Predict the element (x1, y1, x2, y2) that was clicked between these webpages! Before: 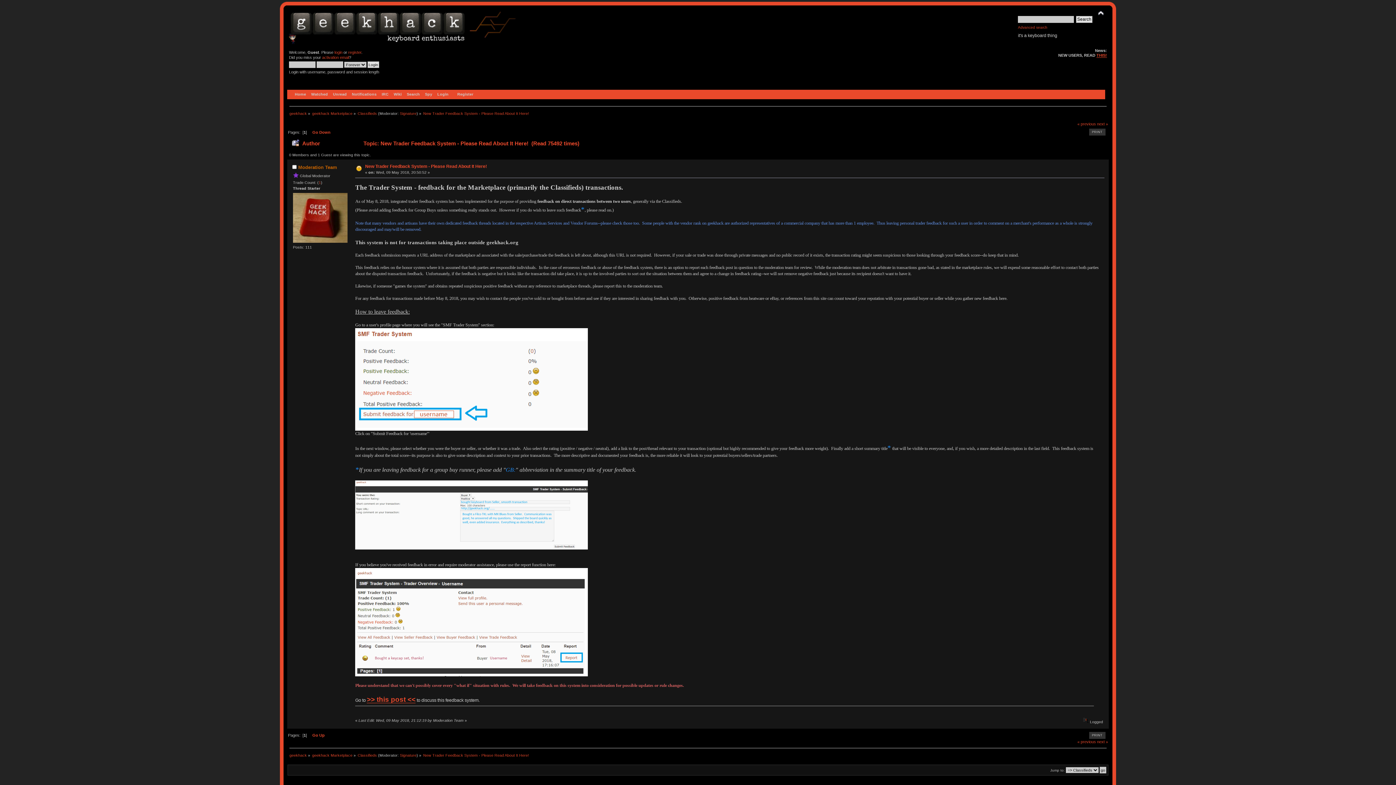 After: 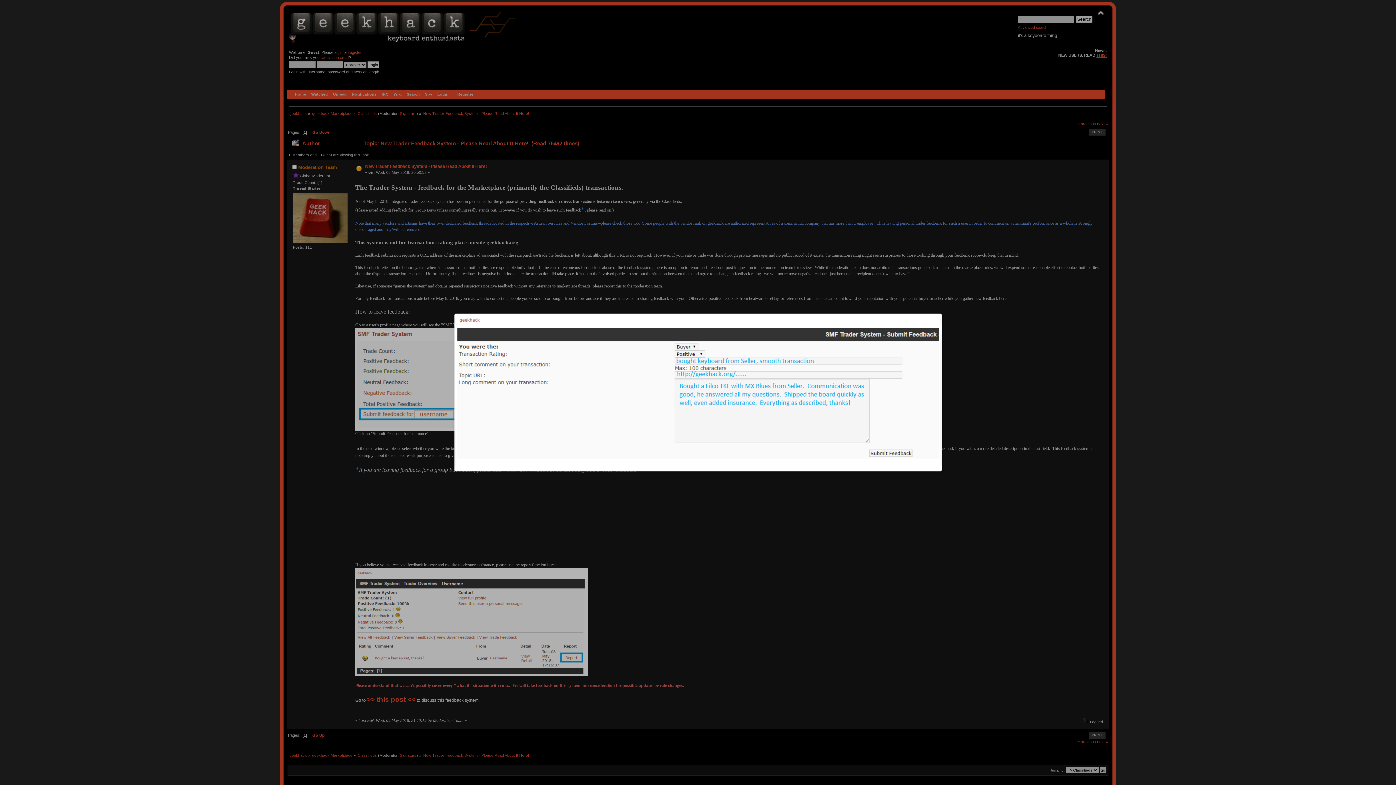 Action: bbox: (355, 545, 588, 551)